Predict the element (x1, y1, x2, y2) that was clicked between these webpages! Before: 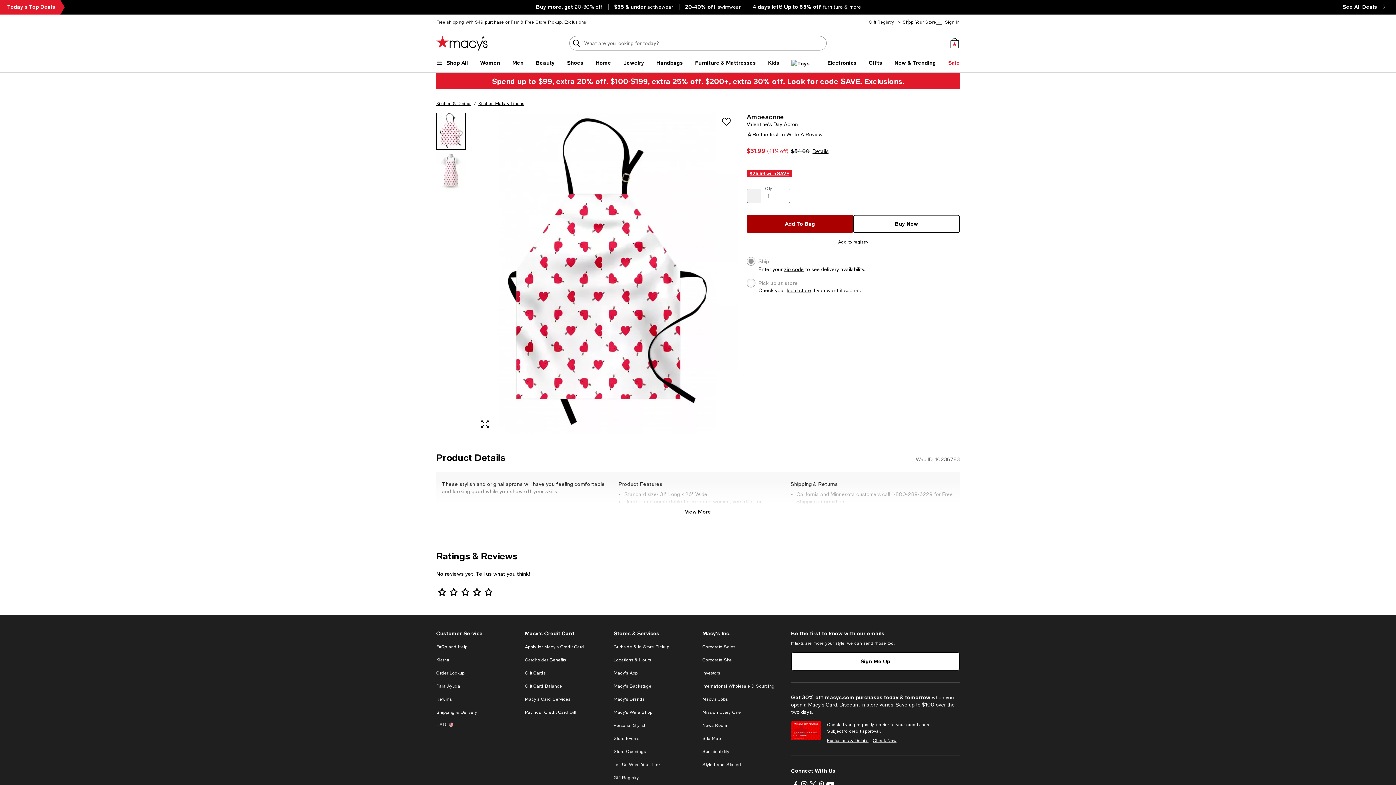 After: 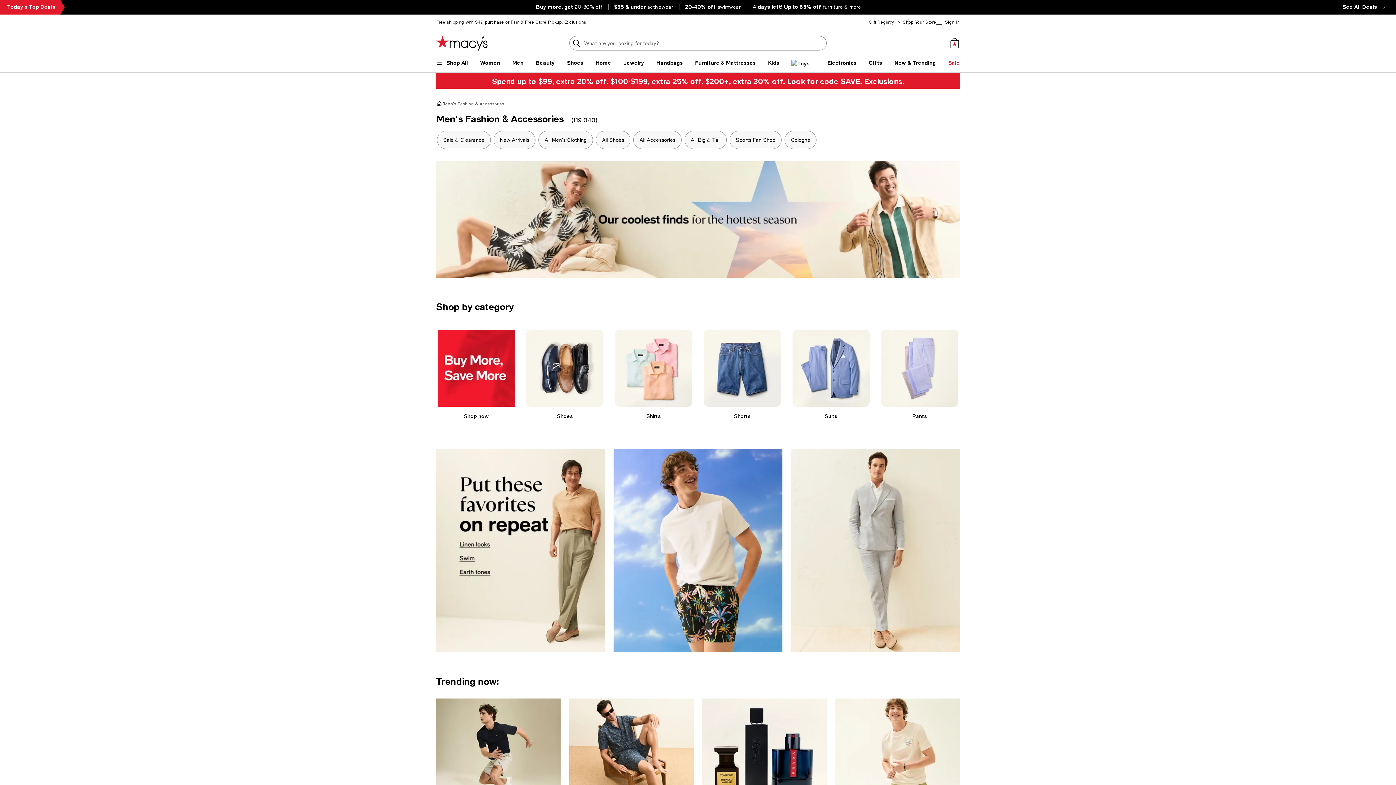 Action: label: Men bbox: (512, 59, 523, 66)